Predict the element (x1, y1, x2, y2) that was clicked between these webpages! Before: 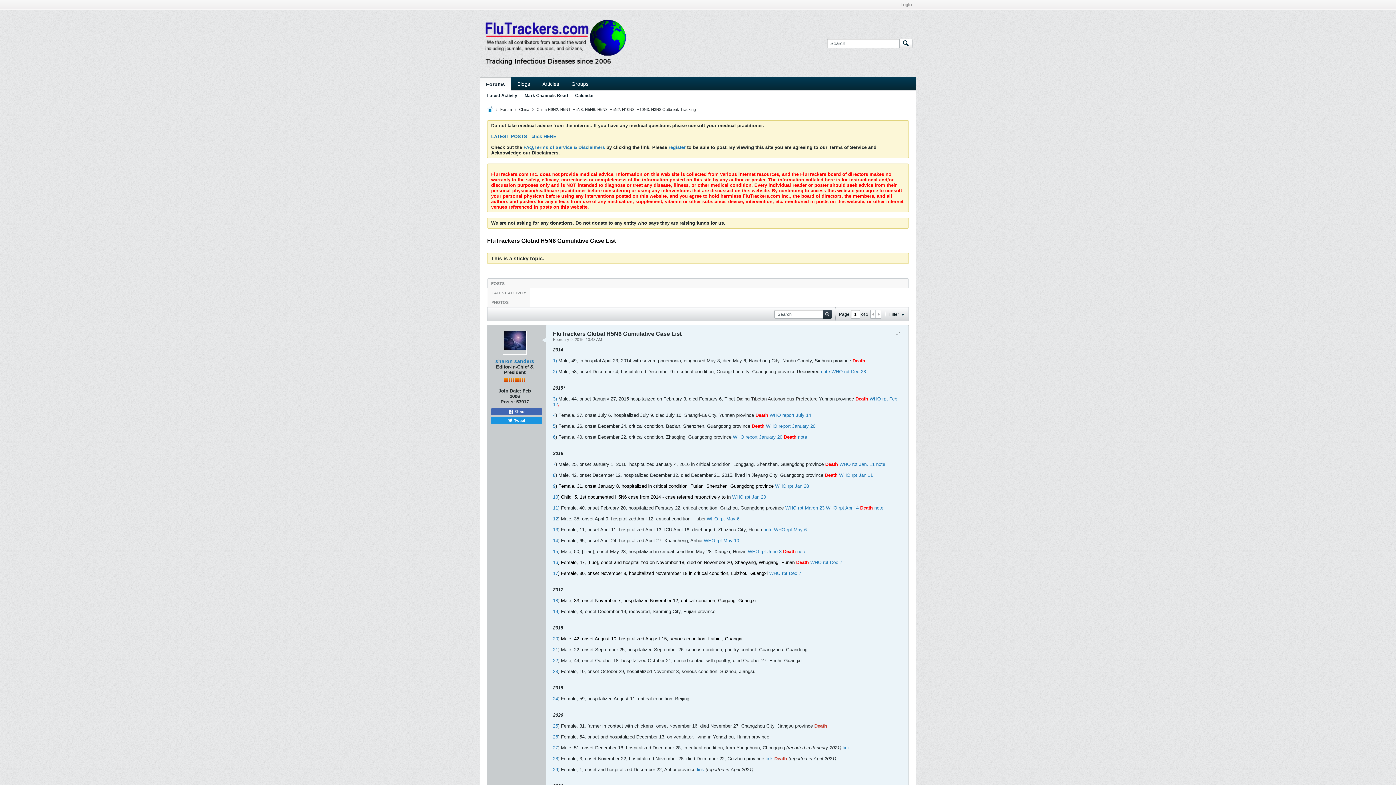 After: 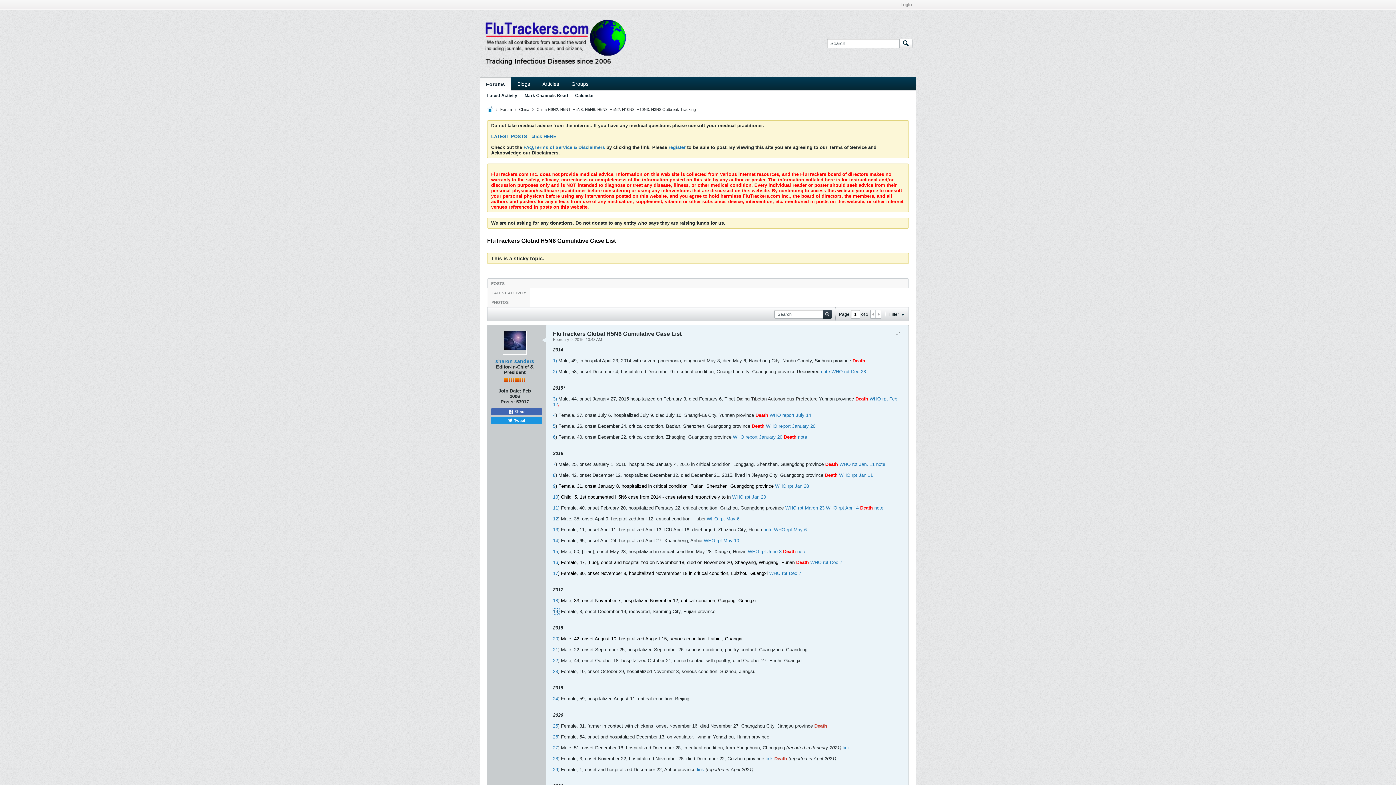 Action: bbox: (553, 609, 559, 614) label: 19)